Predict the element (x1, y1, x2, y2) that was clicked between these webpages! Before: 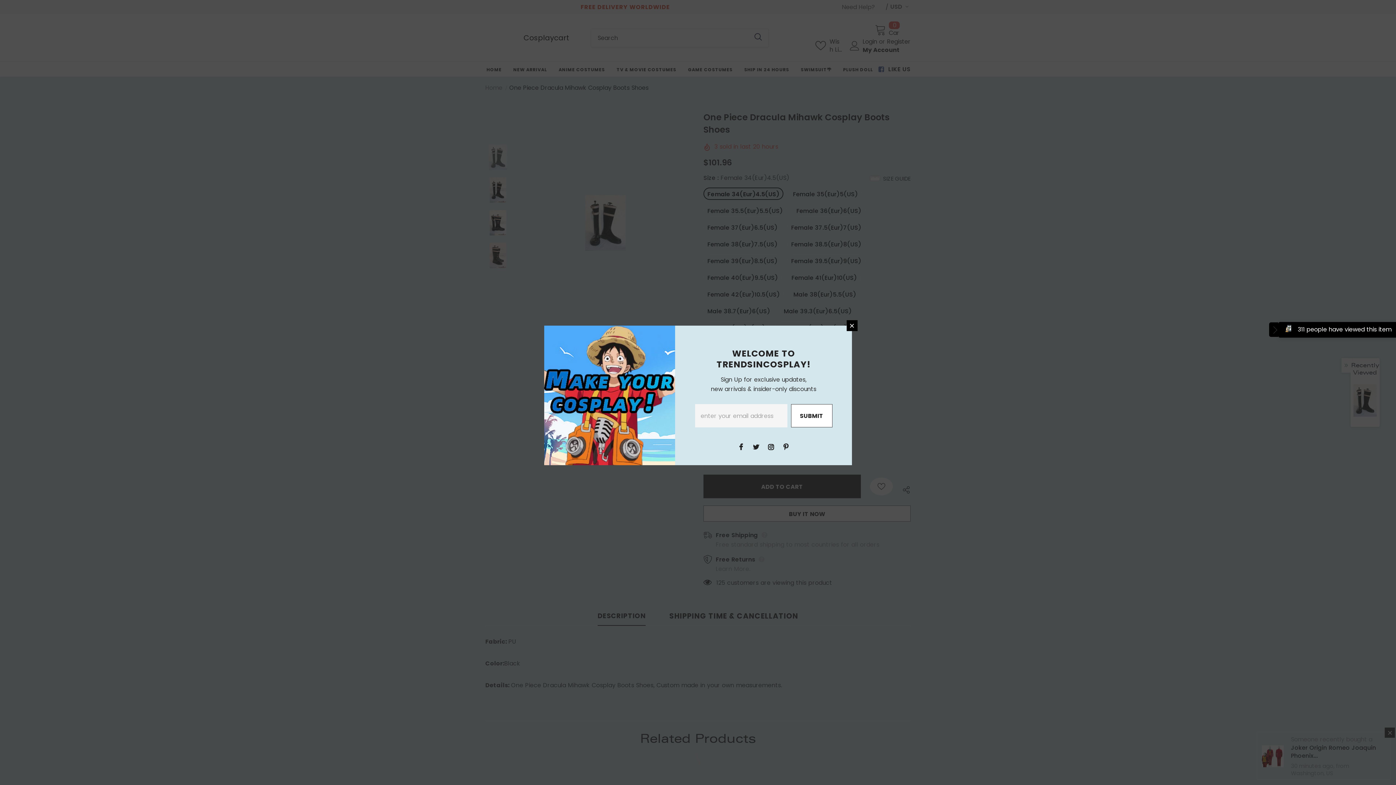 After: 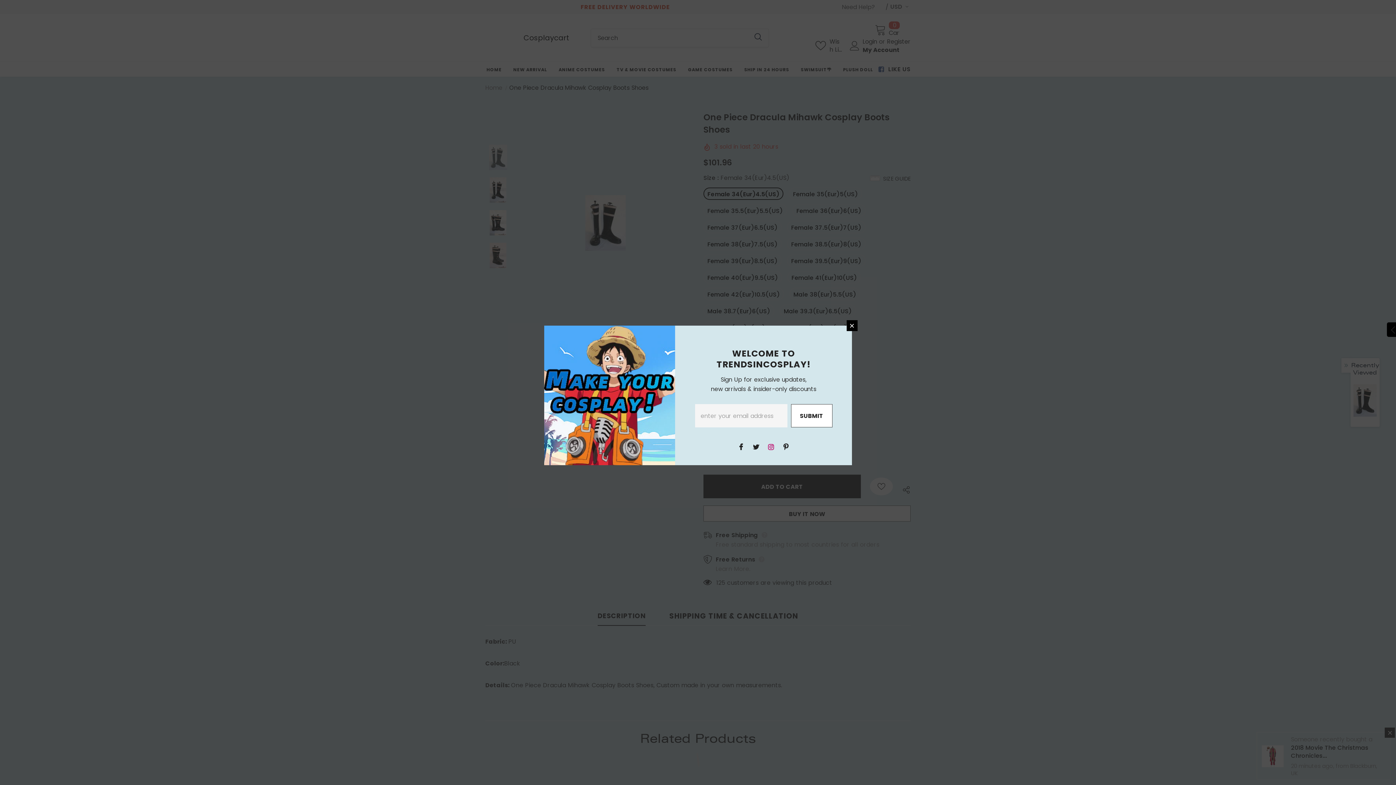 Action: bbox: (765, 441, 776, 452)